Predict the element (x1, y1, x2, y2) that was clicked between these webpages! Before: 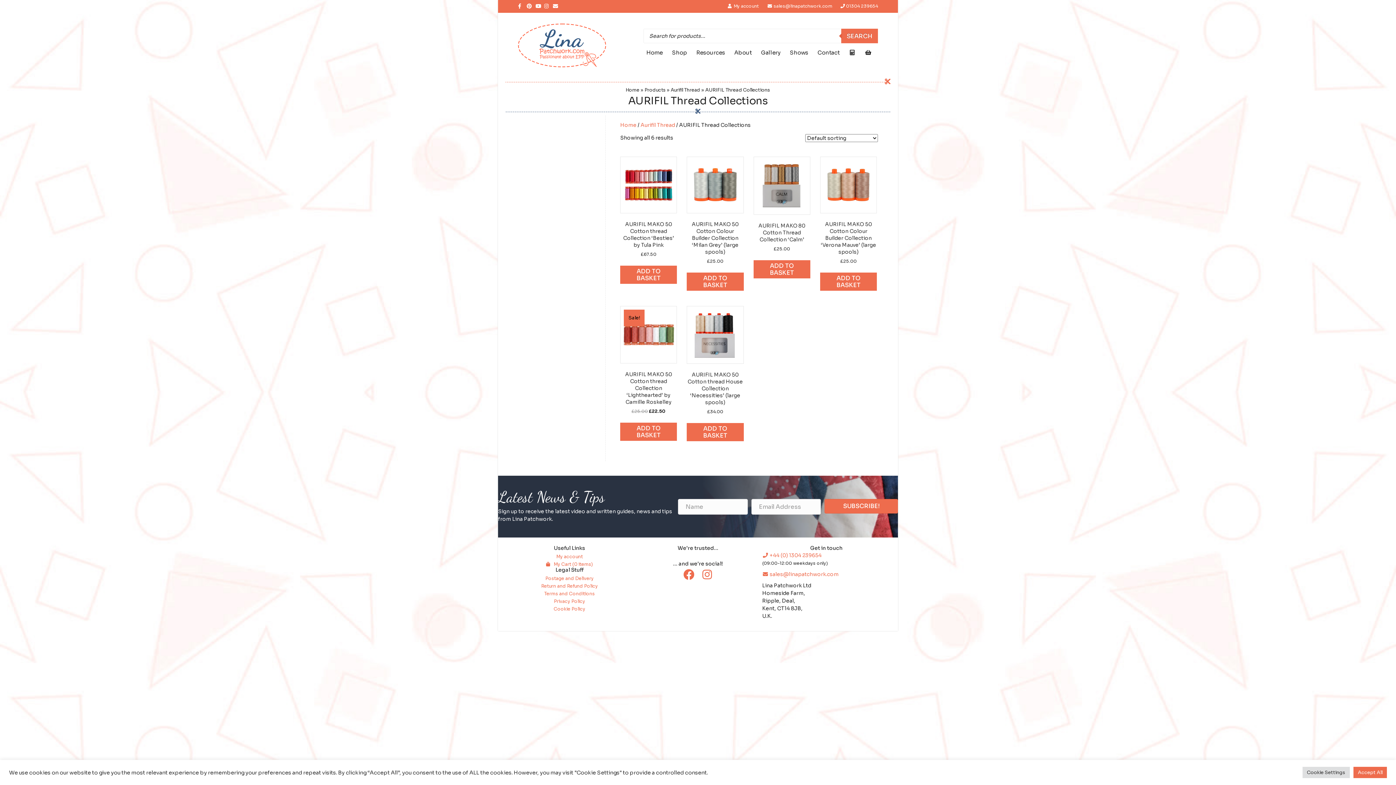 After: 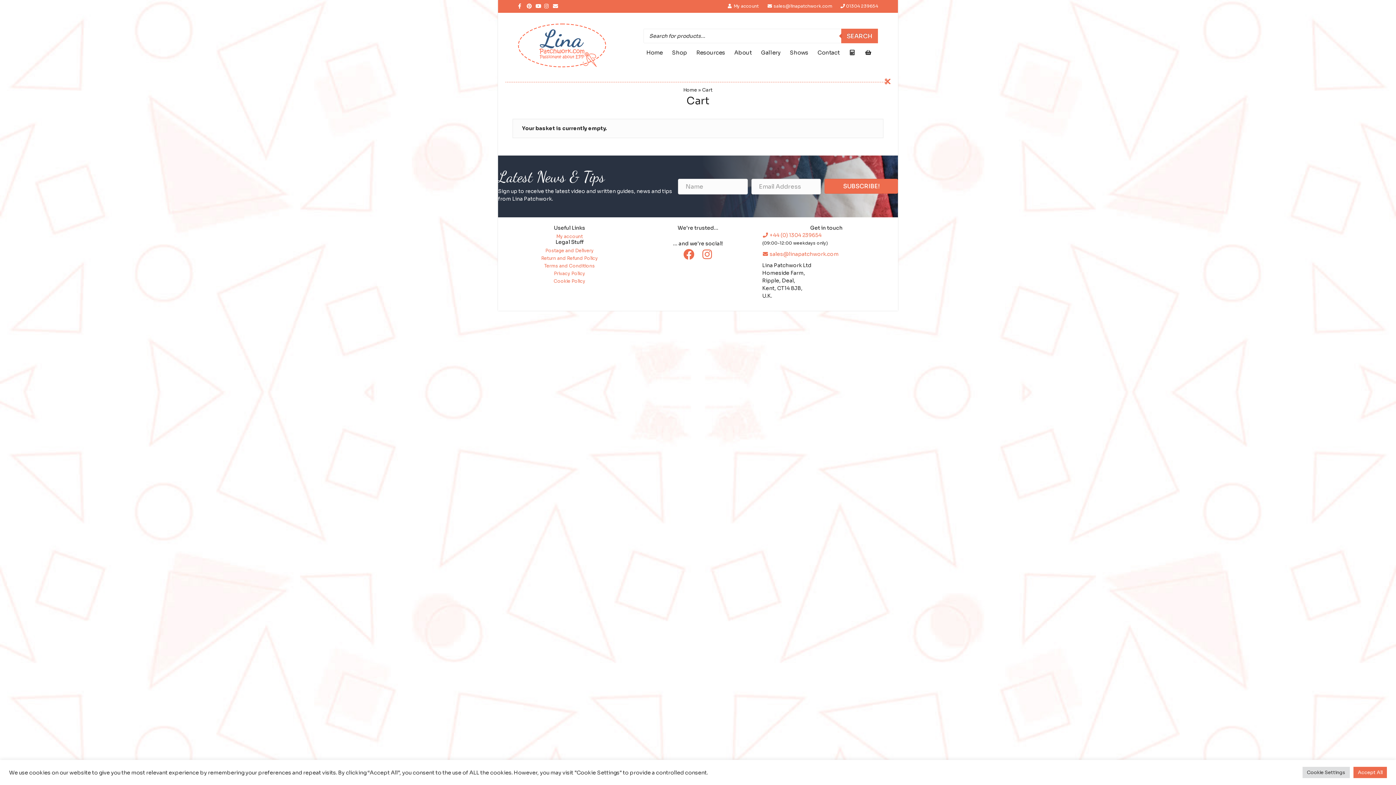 Action: bbox: (862, 43, 874, 61)